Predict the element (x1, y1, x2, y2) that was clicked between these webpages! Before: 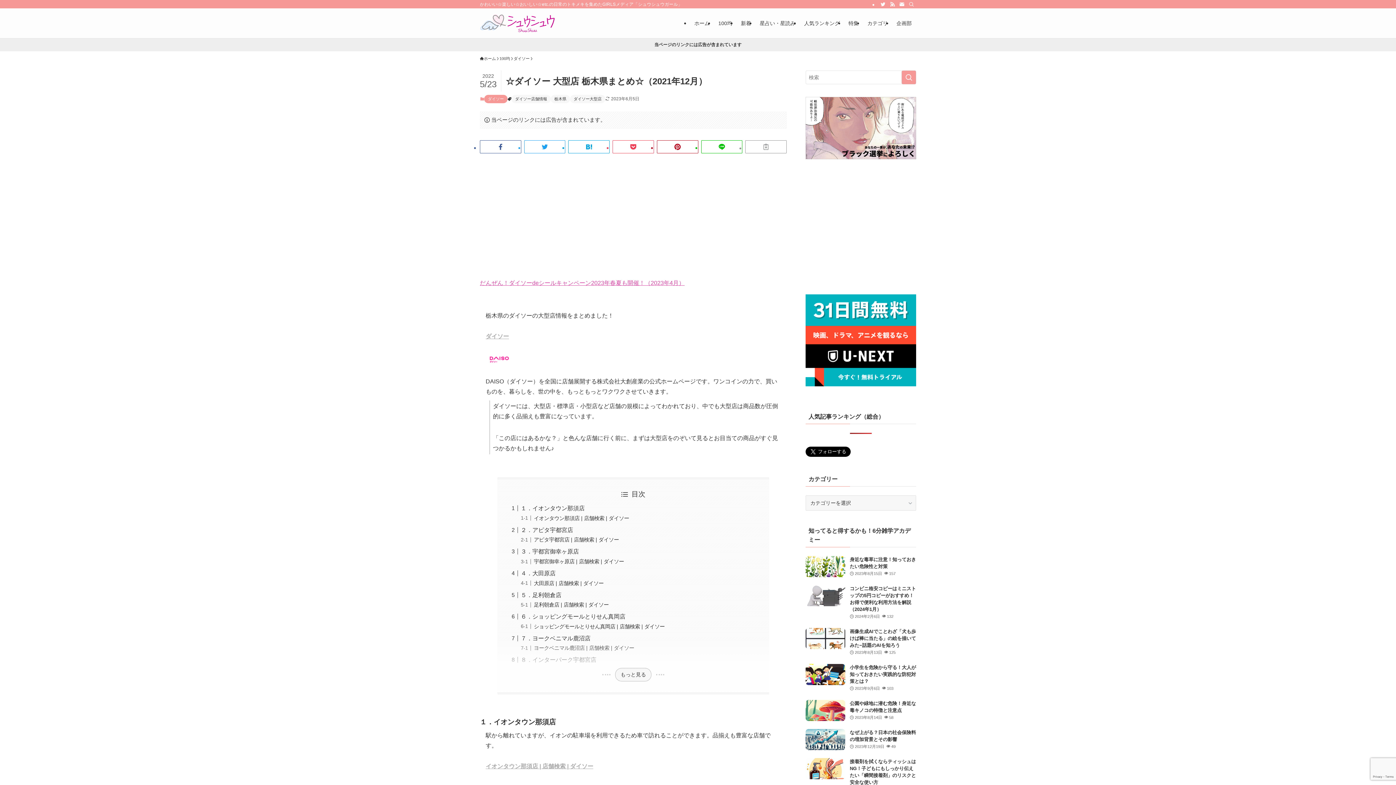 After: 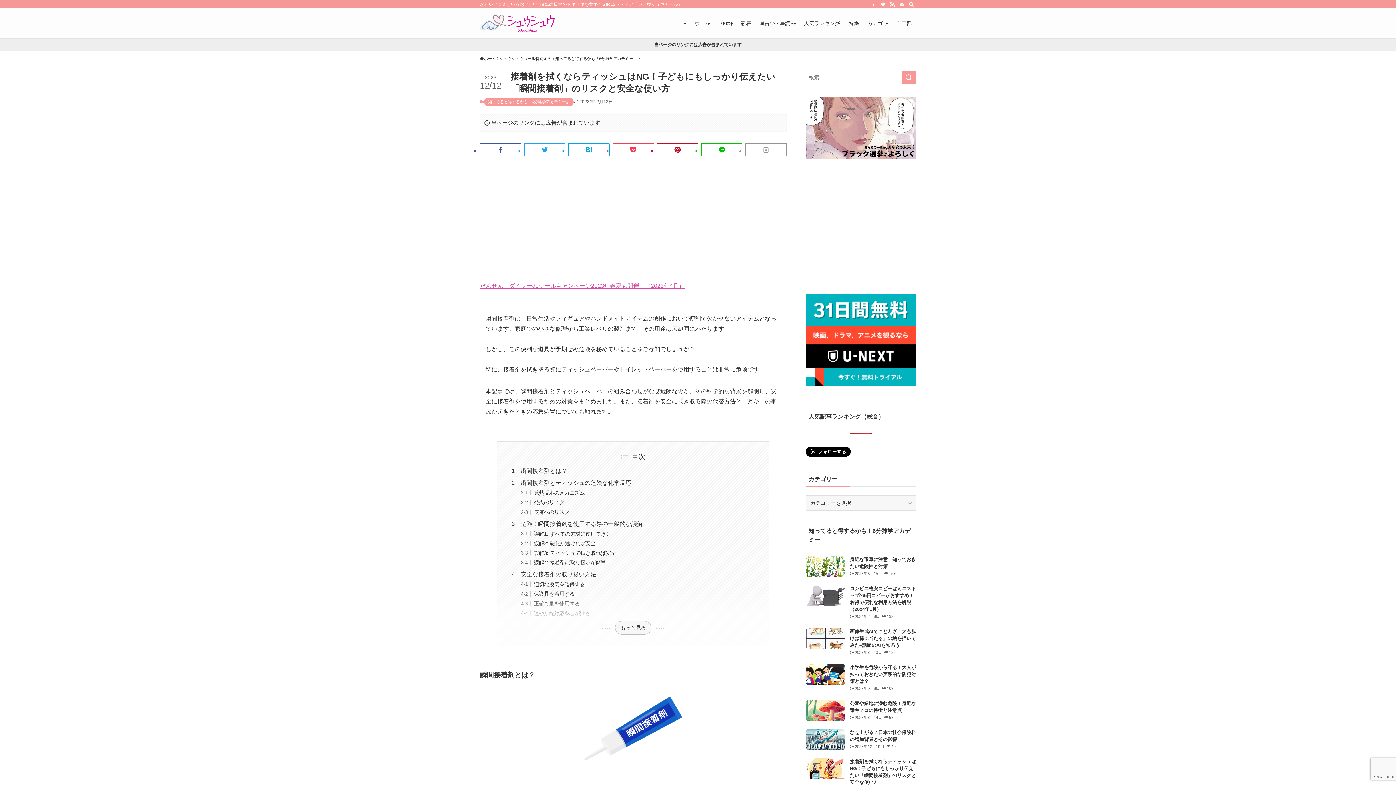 Action: label: 接着剤を拭くならティッシュはNG！子どもにもしっかり伝えたい「瞬間接着剤」のリスクと安全な使い方
2023年12月12日
46 bbox: (805, 758, 916, 793)